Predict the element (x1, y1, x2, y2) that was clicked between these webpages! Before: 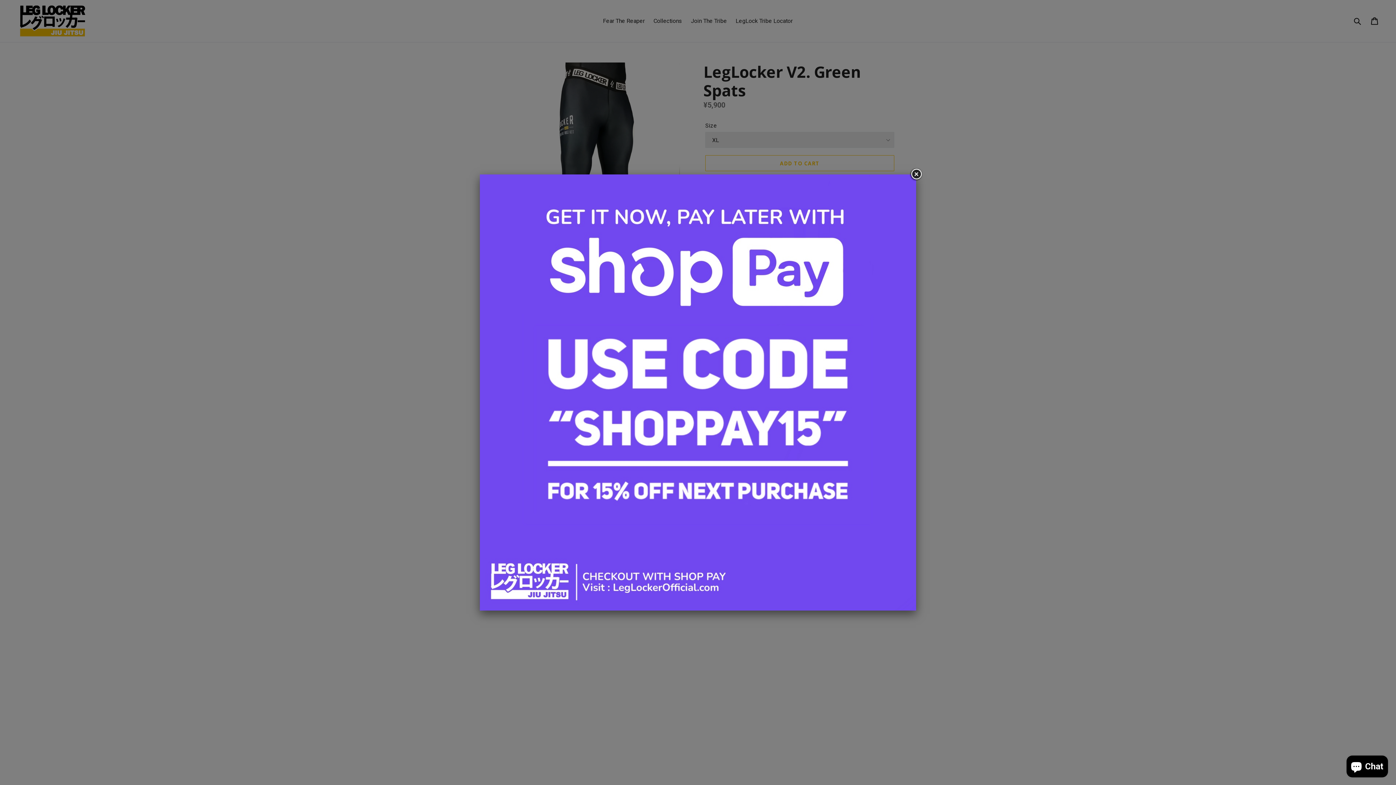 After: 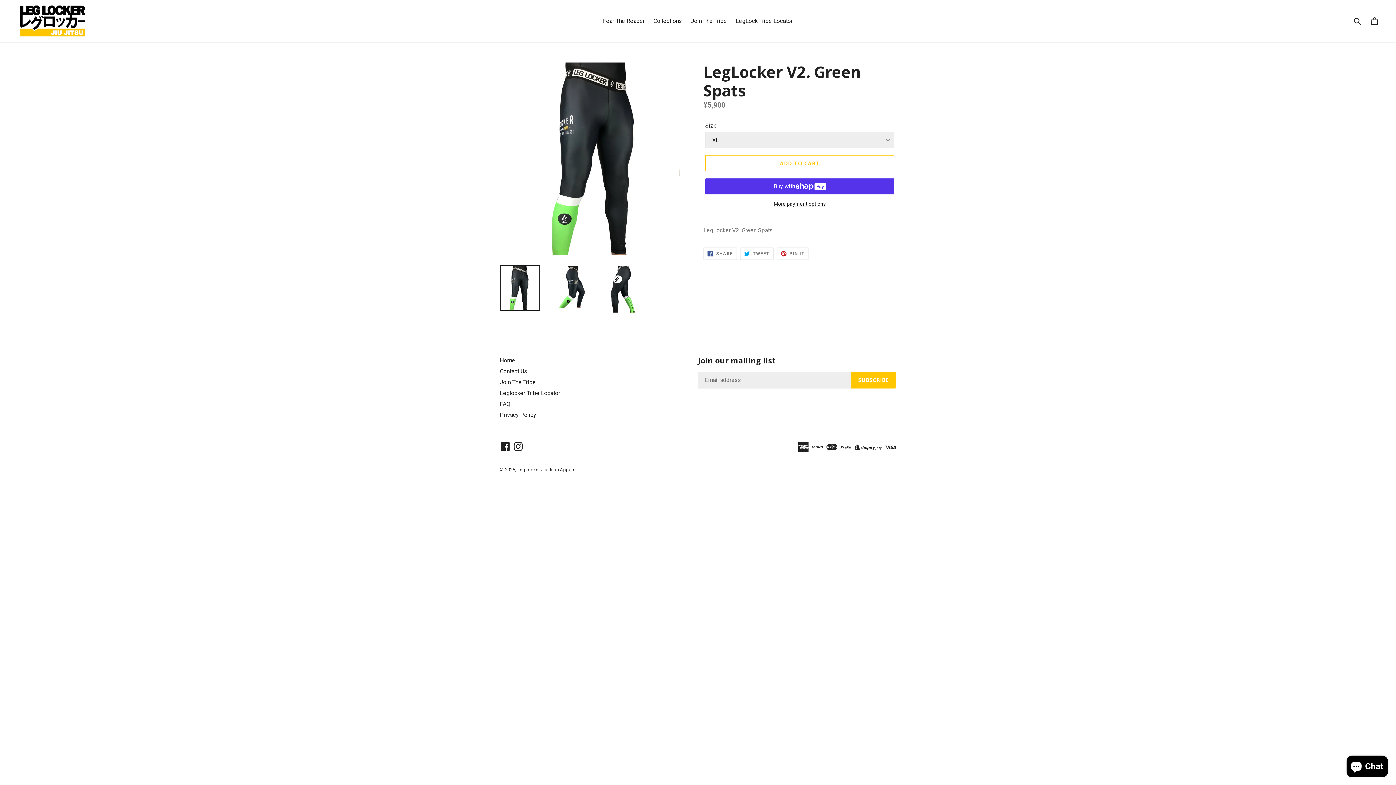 Action: bbox: (909, 168, 922, 181)